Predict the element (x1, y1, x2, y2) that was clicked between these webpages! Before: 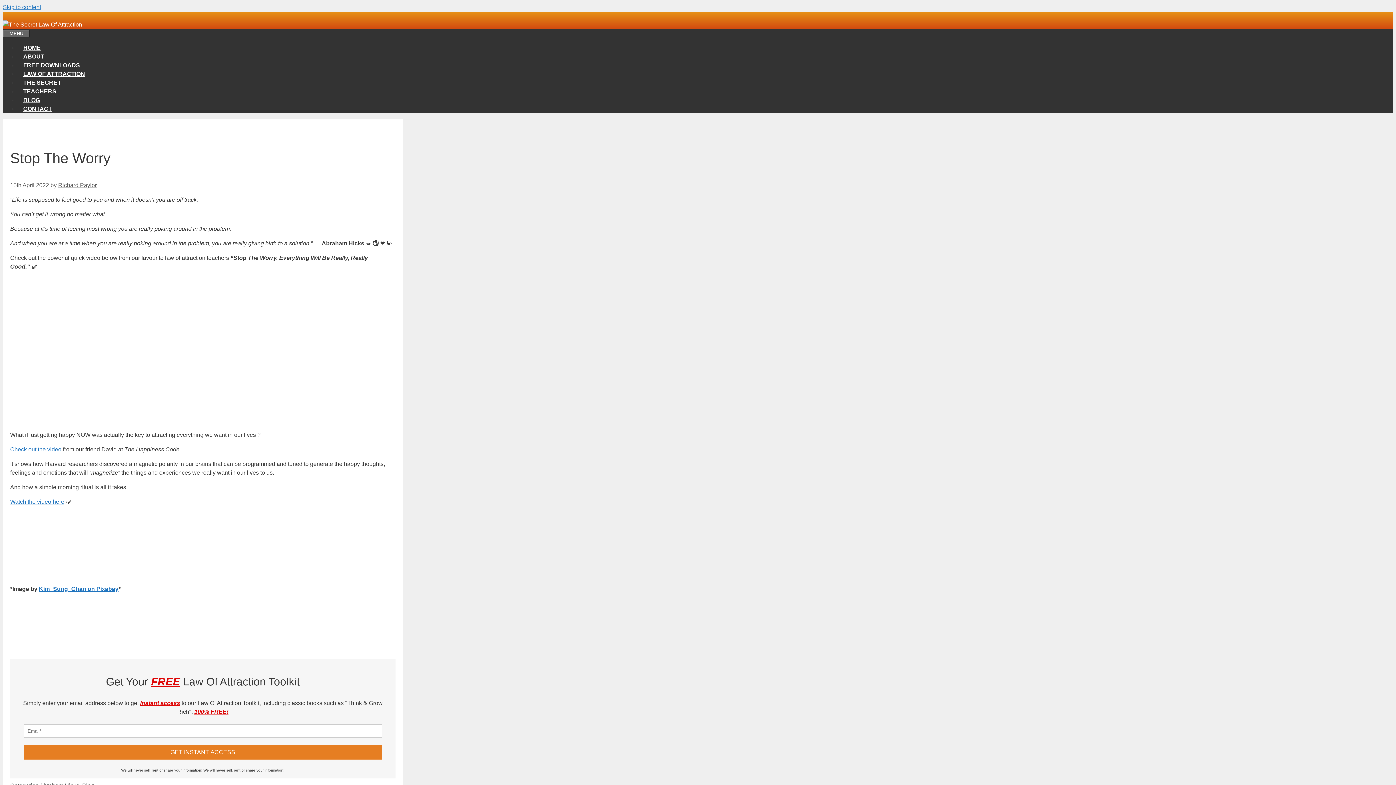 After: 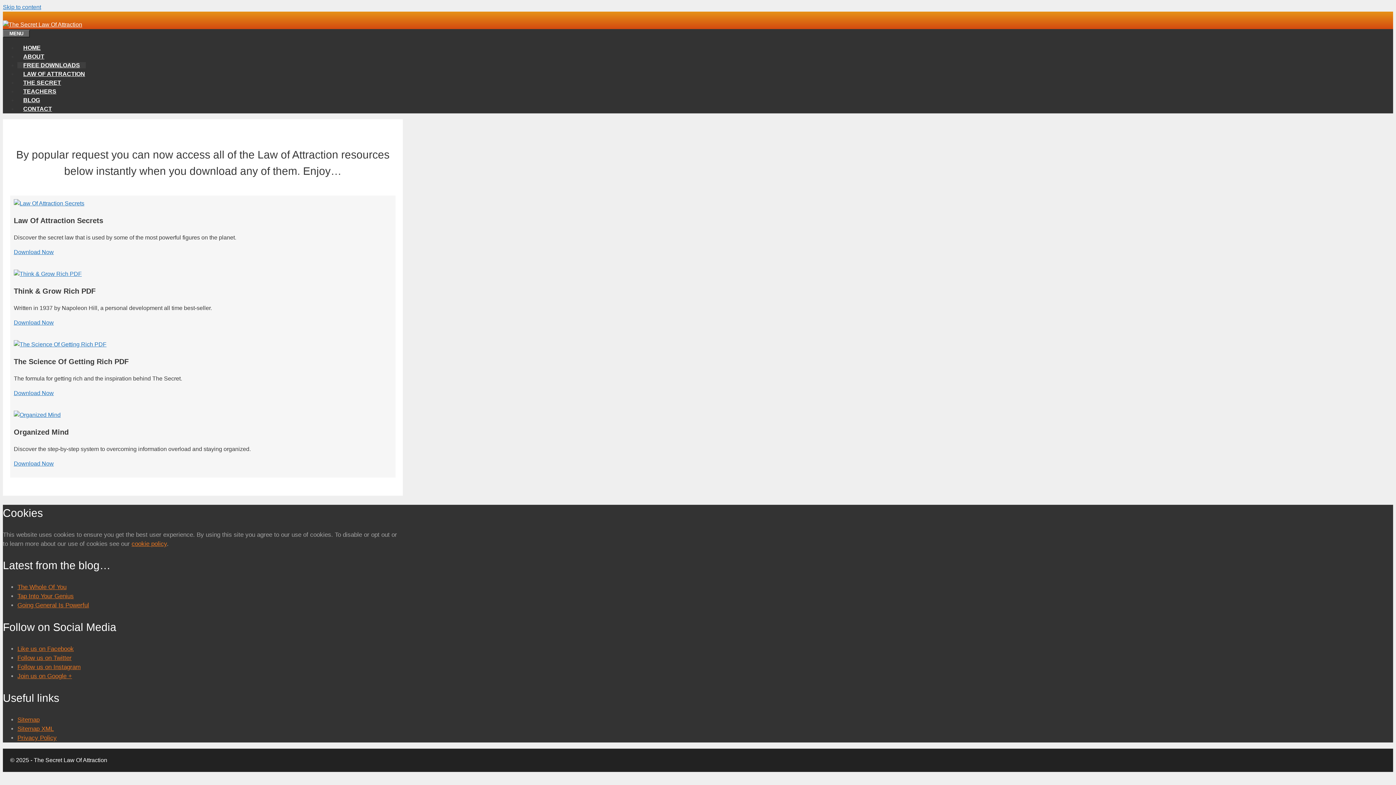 Action: label: FREE DOWNLOADS bbox: (17, 62, 85, 68)